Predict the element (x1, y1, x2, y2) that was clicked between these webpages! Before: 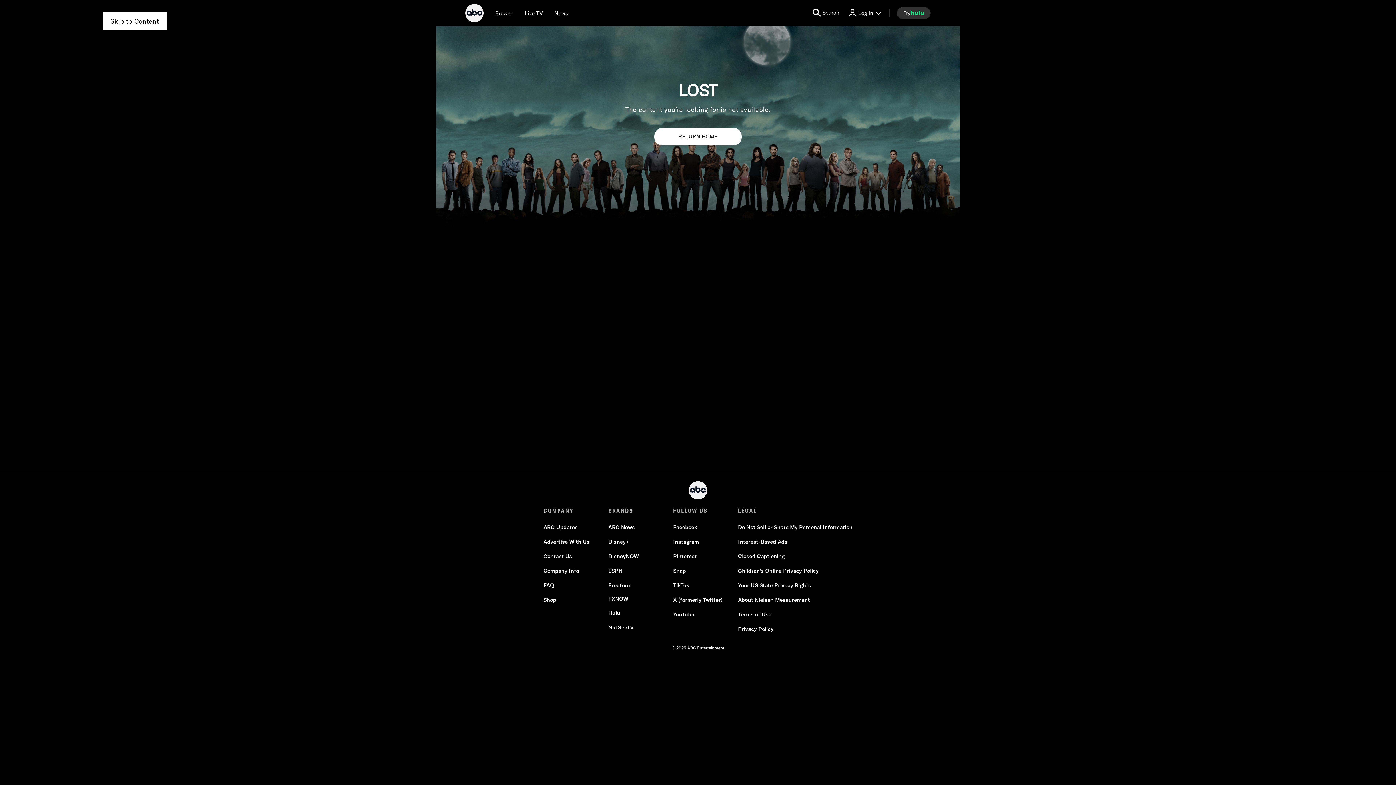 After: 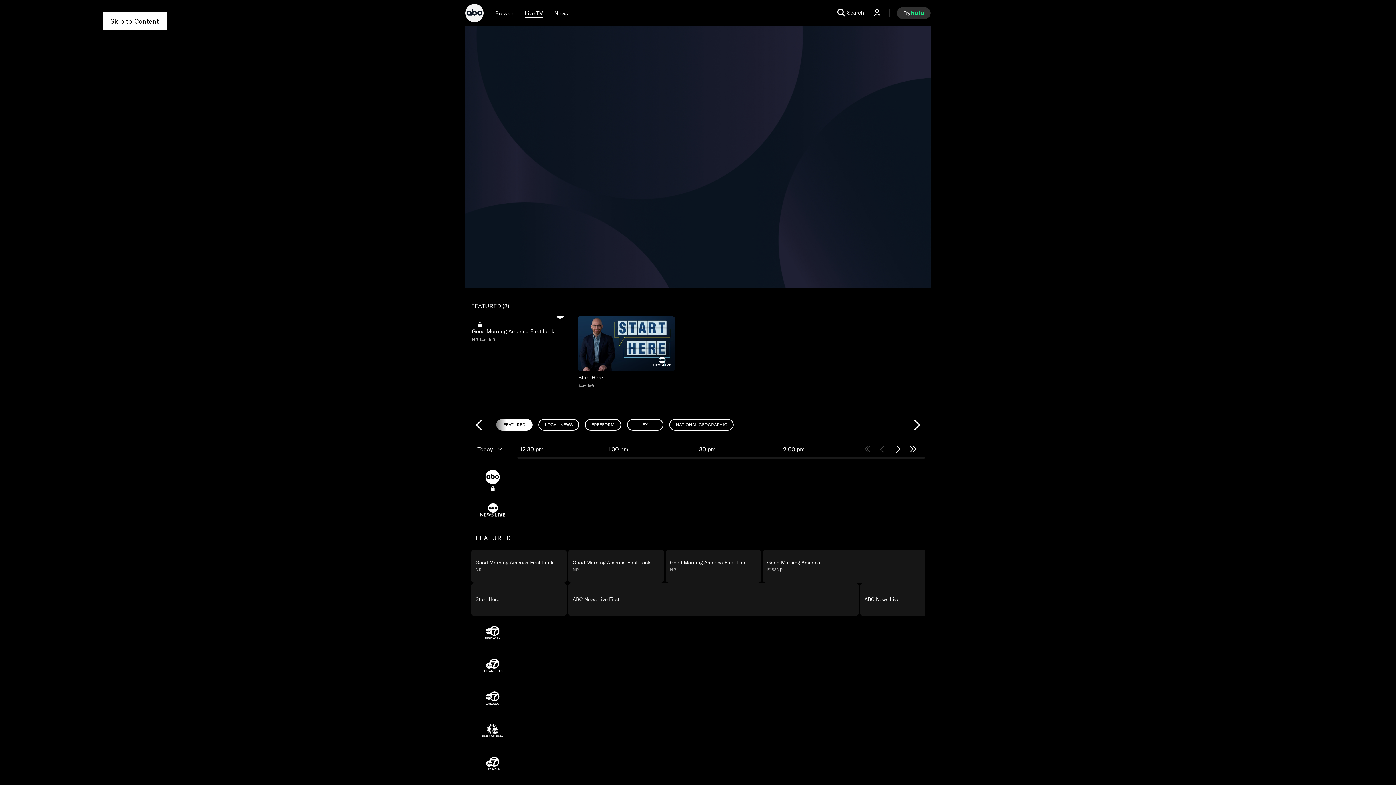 Action: bbox: (525, 8, 542, 17) label: Live TV